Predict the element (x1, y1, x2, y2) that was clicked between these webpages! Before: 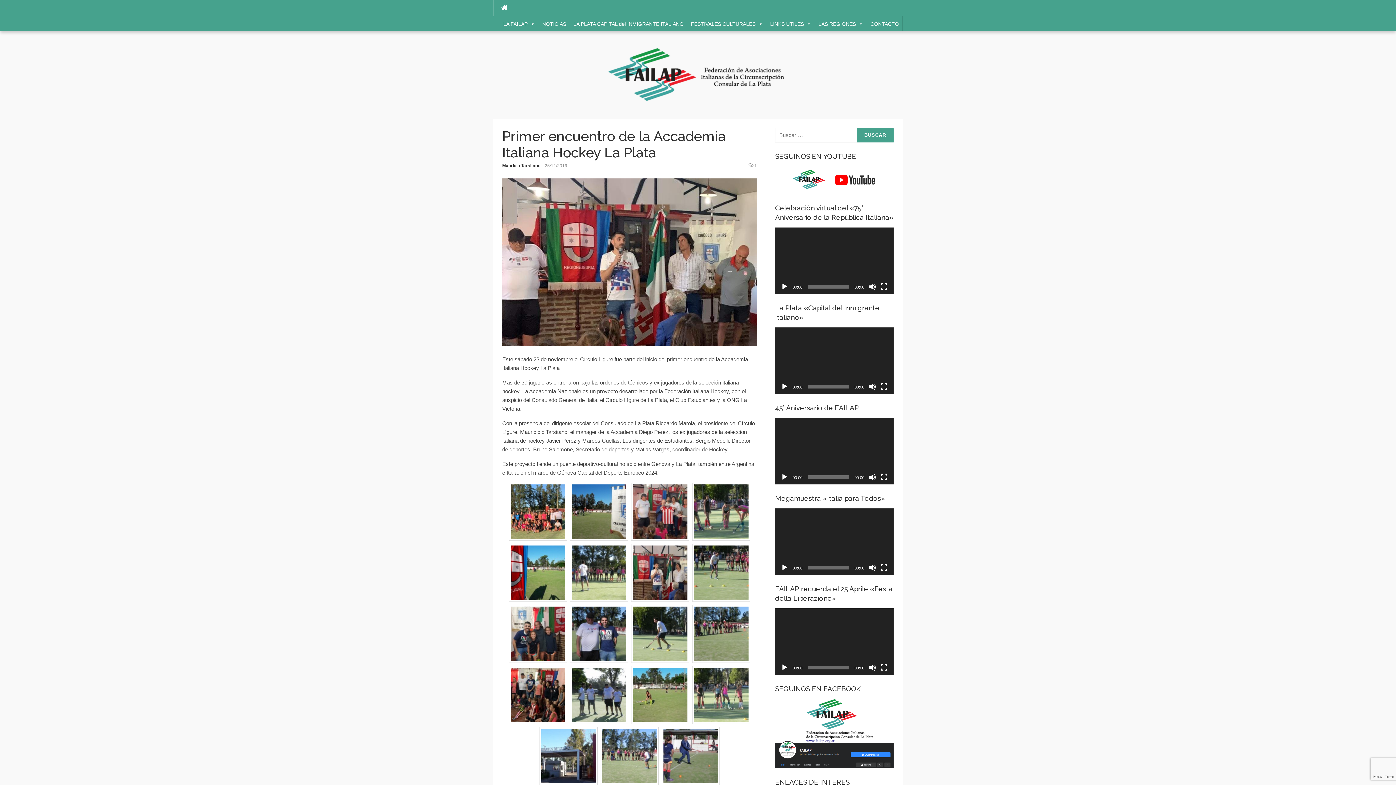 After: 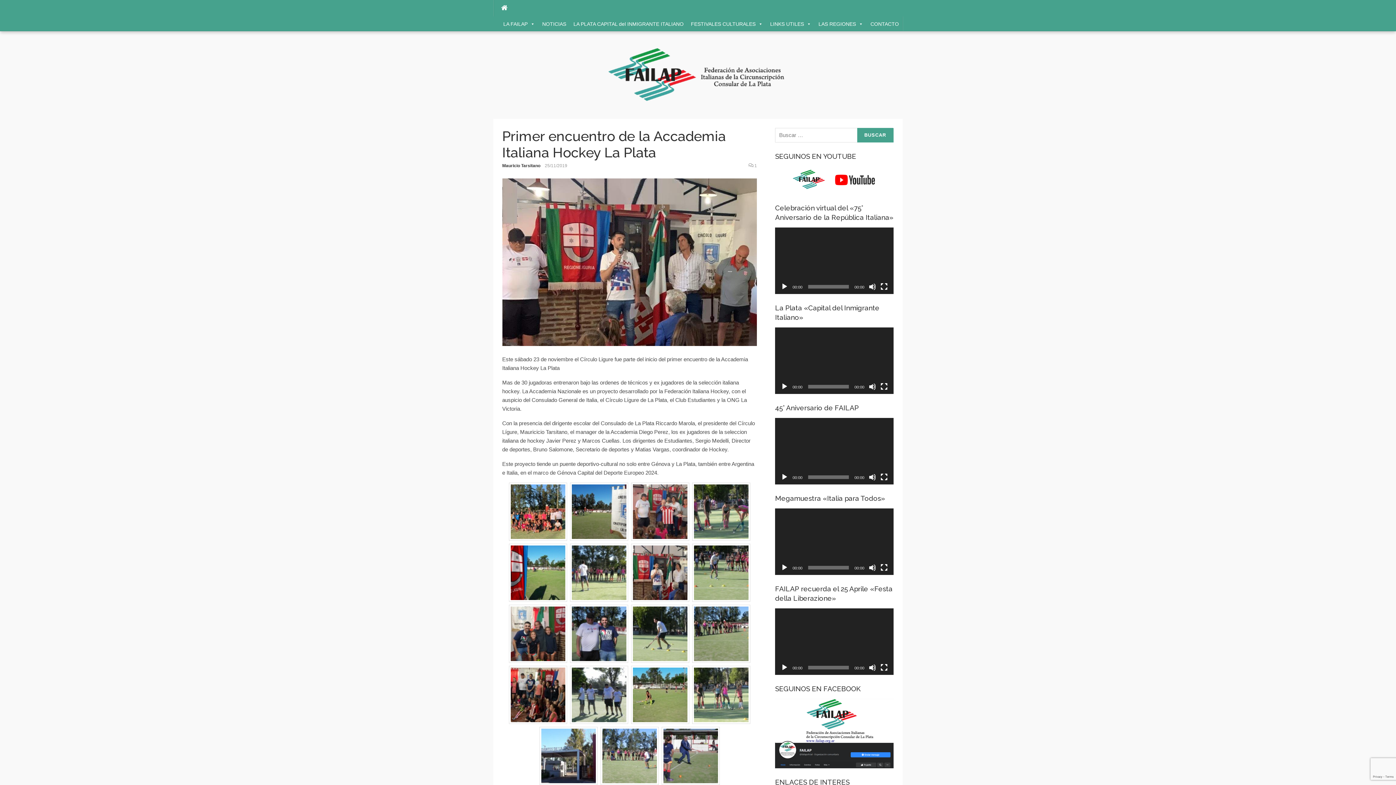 Action: label: Reproducir bbox: (781, 564, 788, 571)